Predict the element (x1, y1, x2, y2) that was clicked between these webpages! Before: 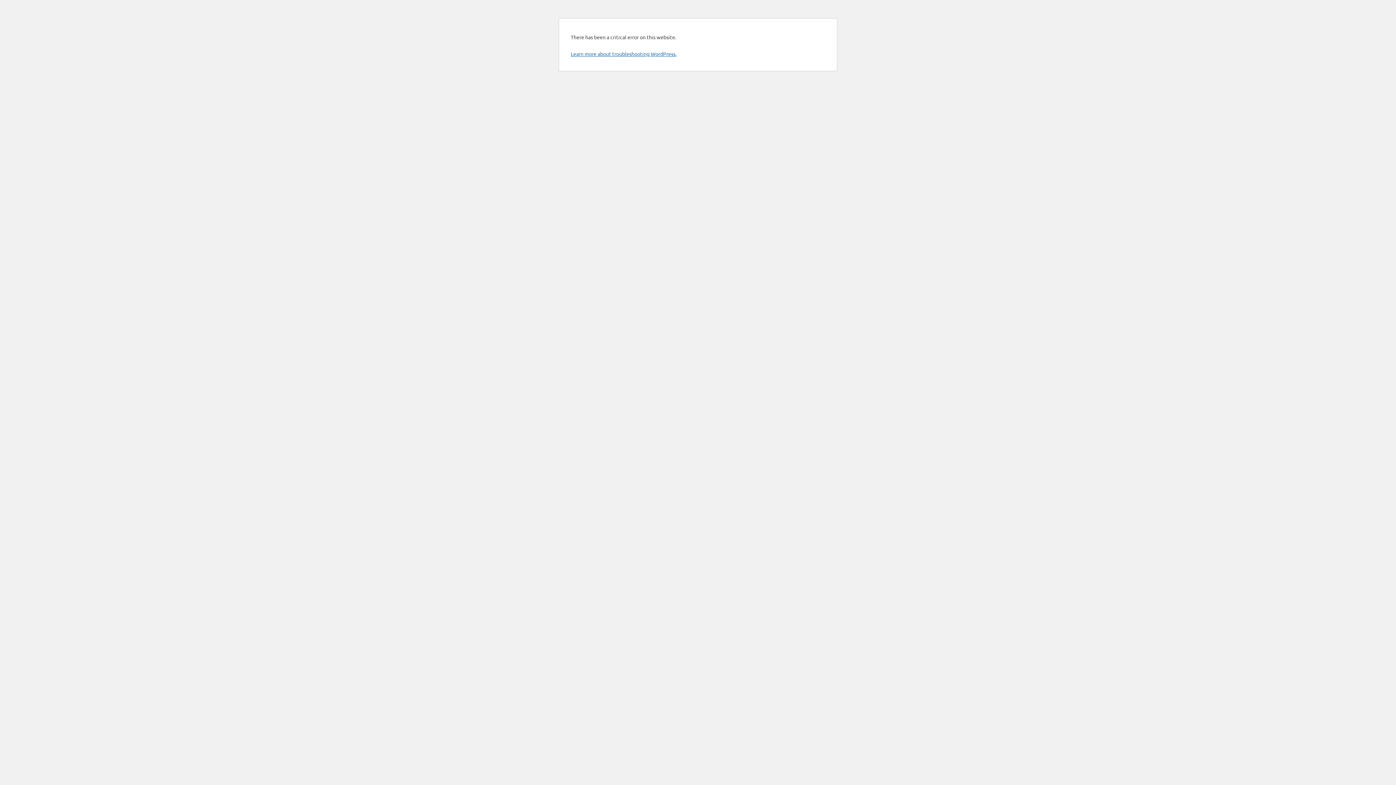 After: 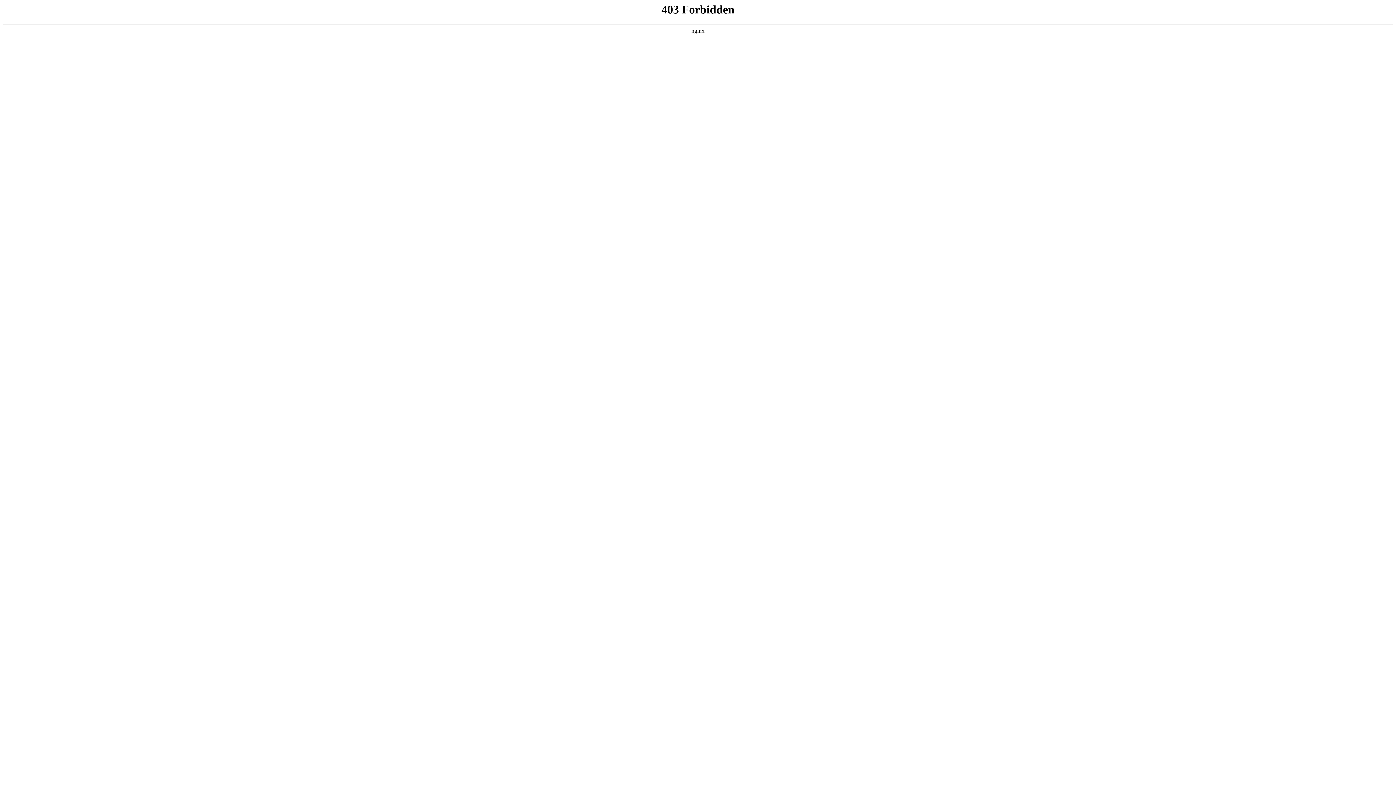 Action: label: Learn more about troubleshooting WordPress. bbox: (570, 50, 676, 57)